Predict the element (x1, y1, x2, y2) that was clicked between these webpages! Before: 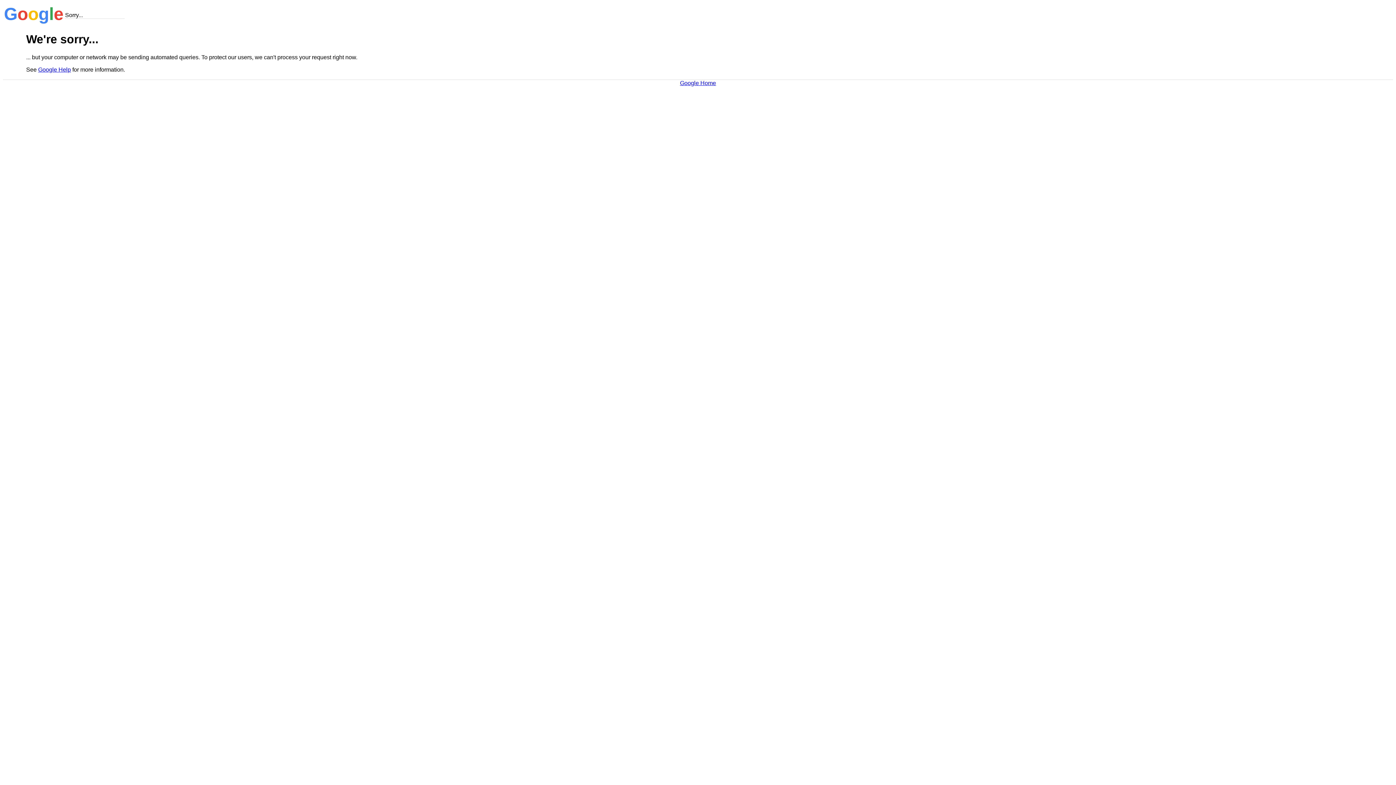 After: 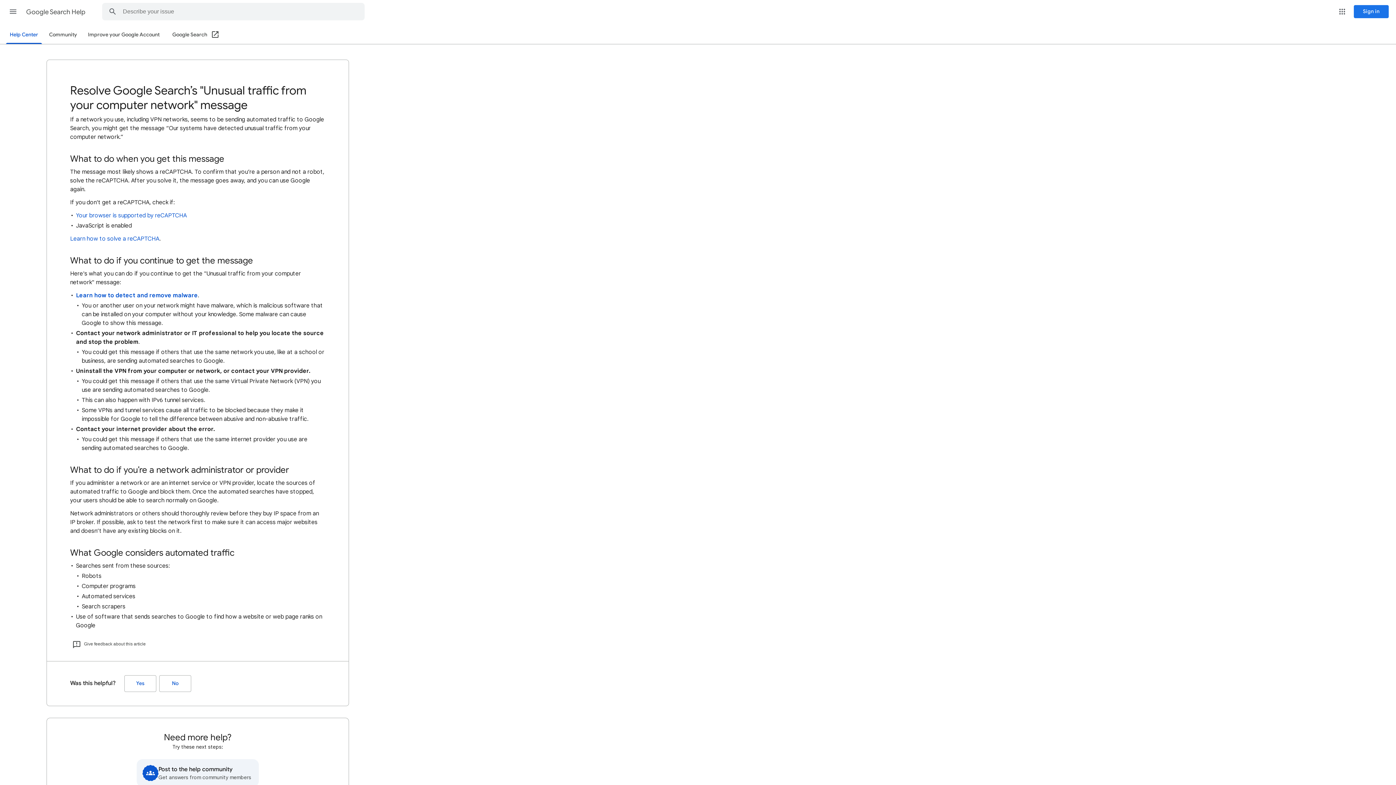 Action: bbox: (38, 66, 70, 72) label: Google Help